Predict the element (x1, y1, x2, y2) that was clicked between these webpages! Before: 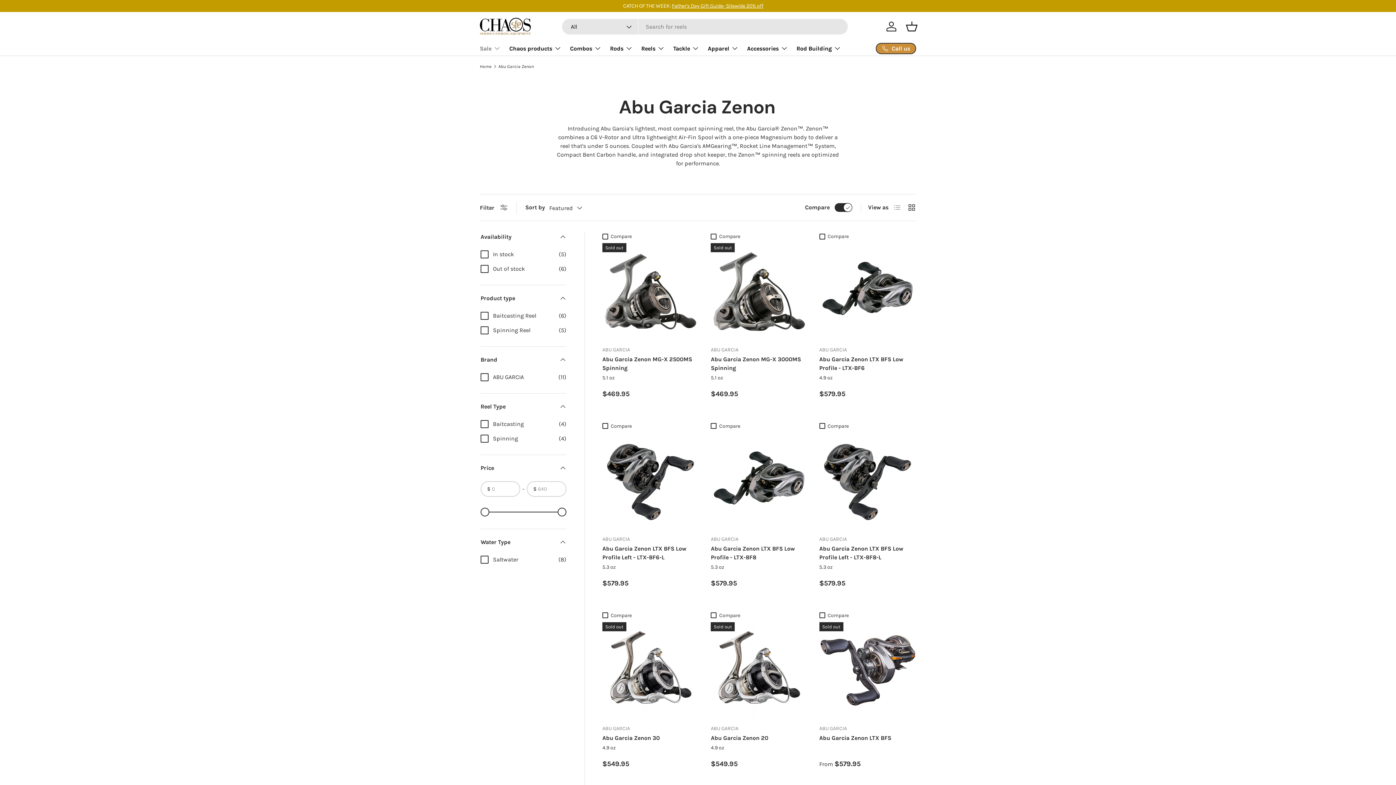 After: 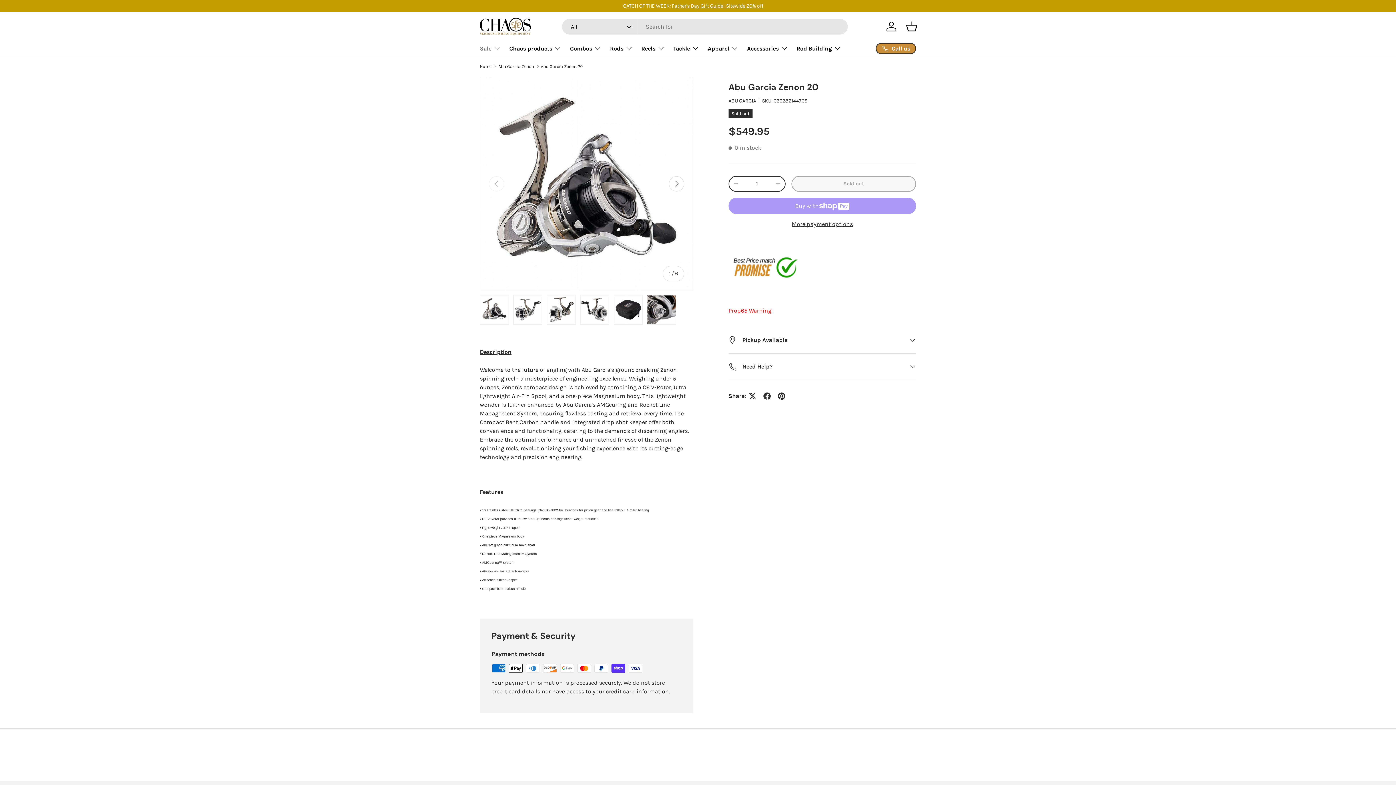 Action: label: Abu Garcia Zenon 20 bbox: (711, 734, 768, 741)